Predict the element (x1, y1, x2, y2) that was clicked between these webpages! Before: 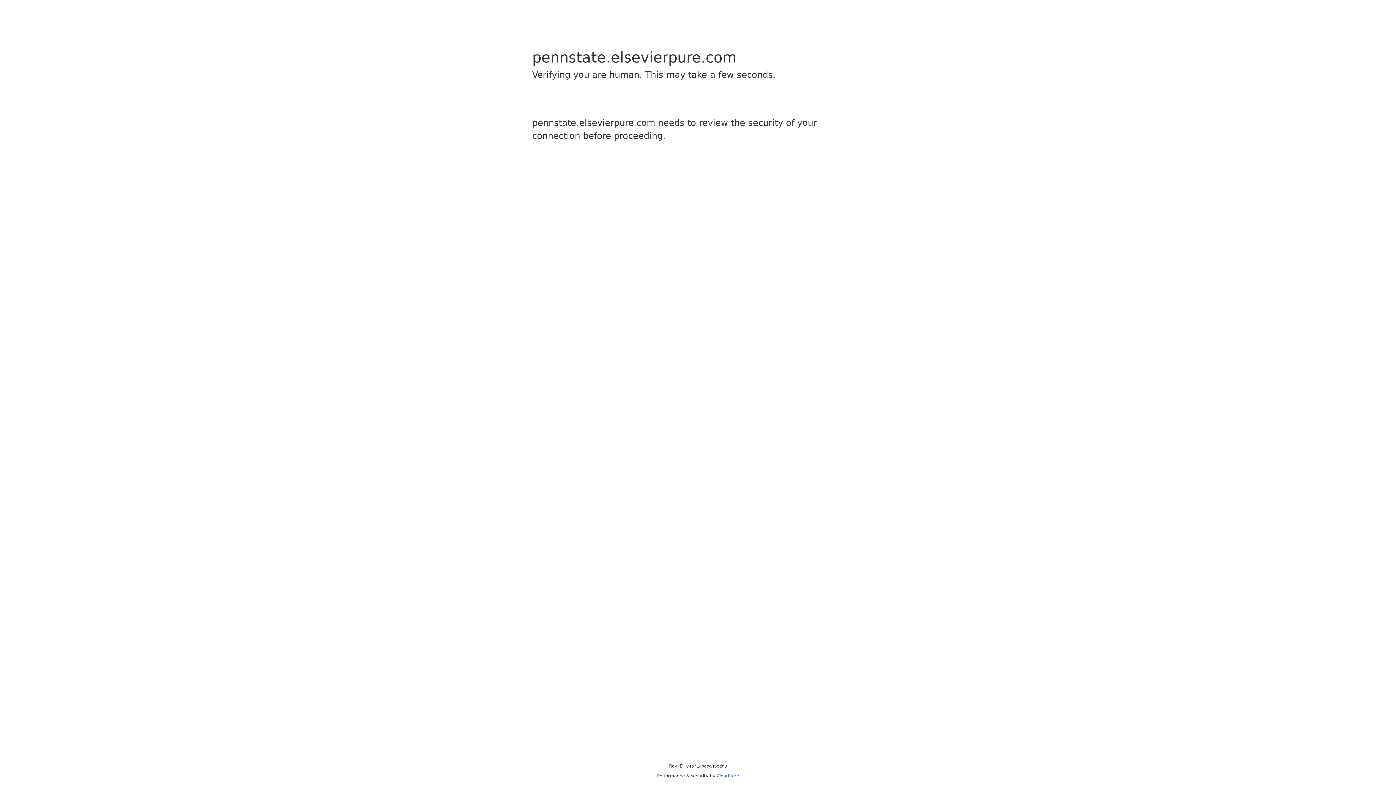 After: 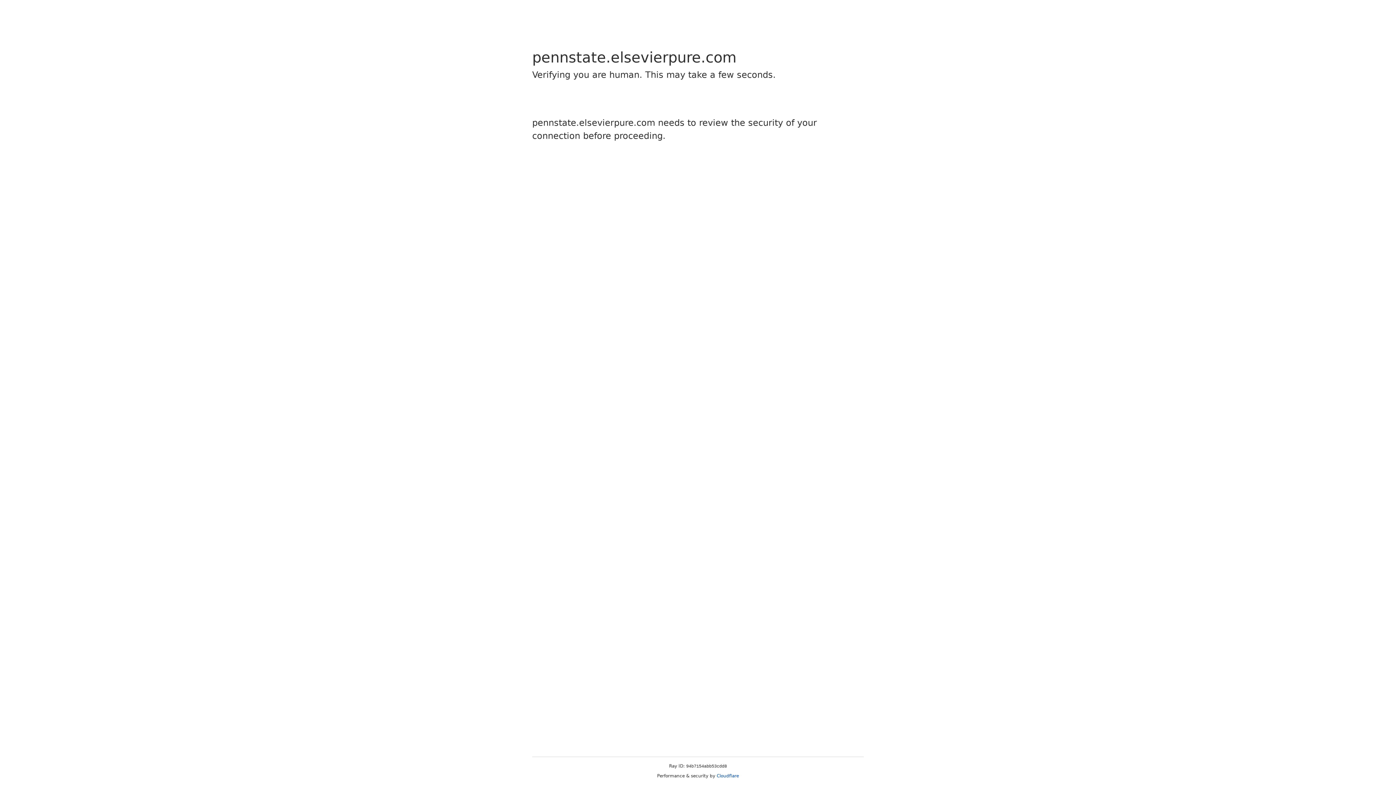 Action: label: Cloudflare bbox: (716, 773, 739, 778)